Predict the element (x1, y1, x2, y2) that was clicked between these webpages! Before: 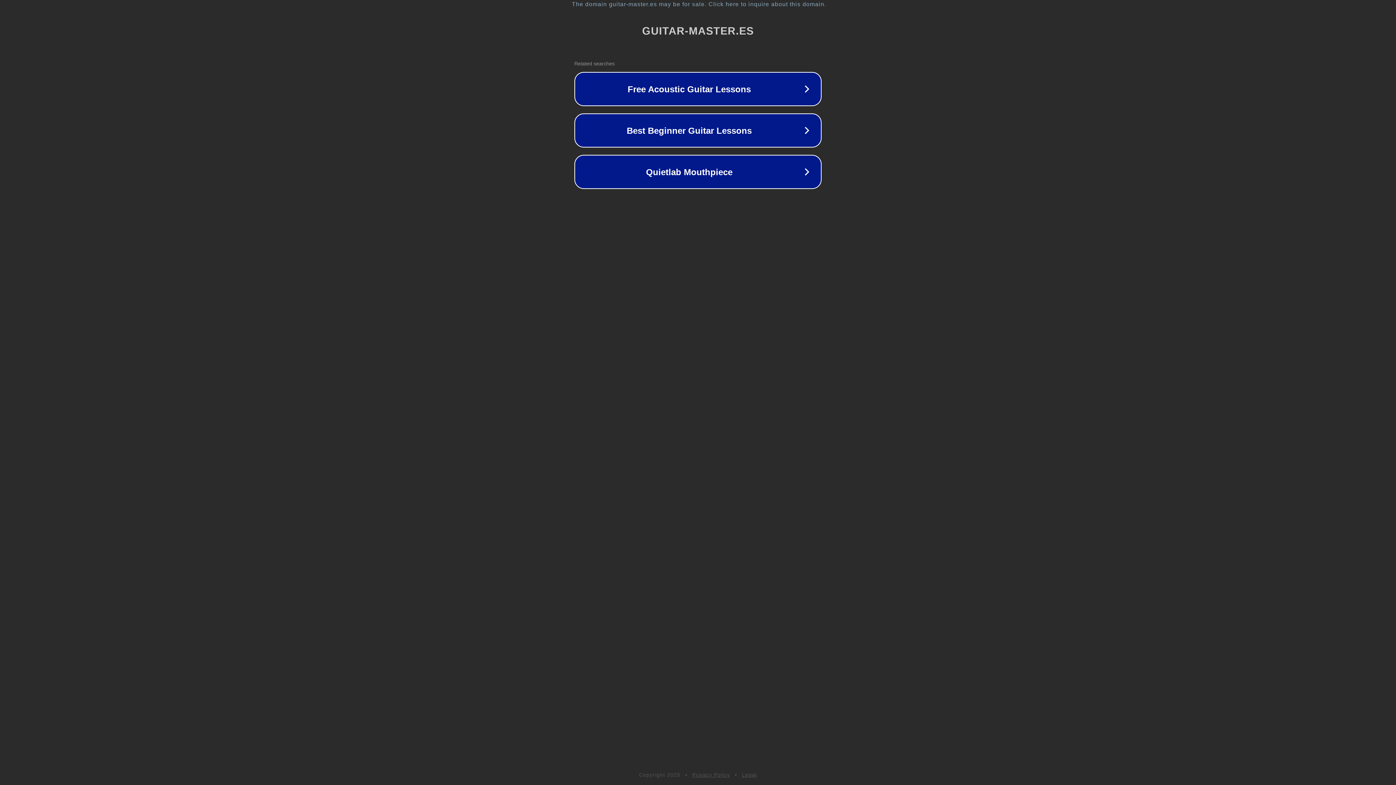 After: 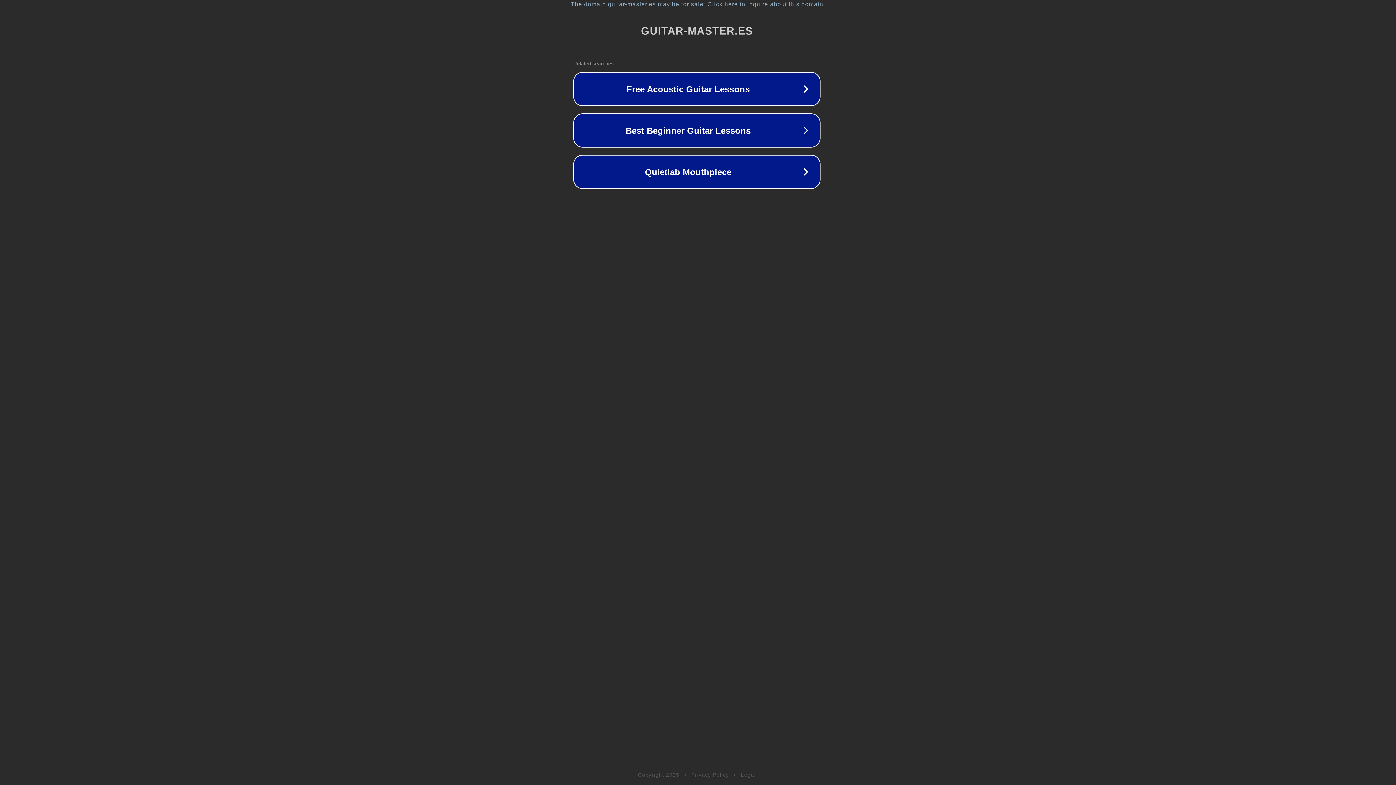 Action: label: The domain guitar-master.es may be for sale. Click here to inquire about this domain. bbox: (1, 1, 1397, 7)